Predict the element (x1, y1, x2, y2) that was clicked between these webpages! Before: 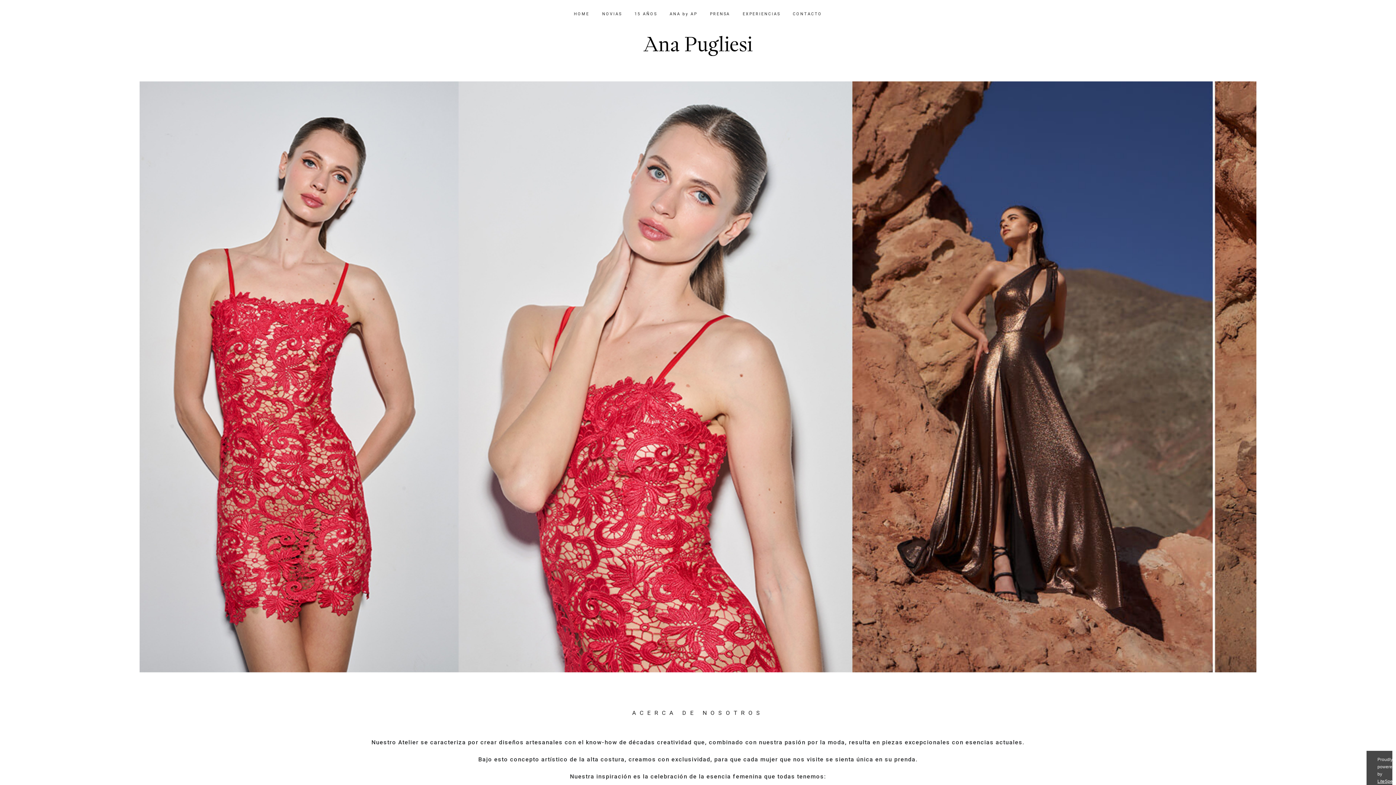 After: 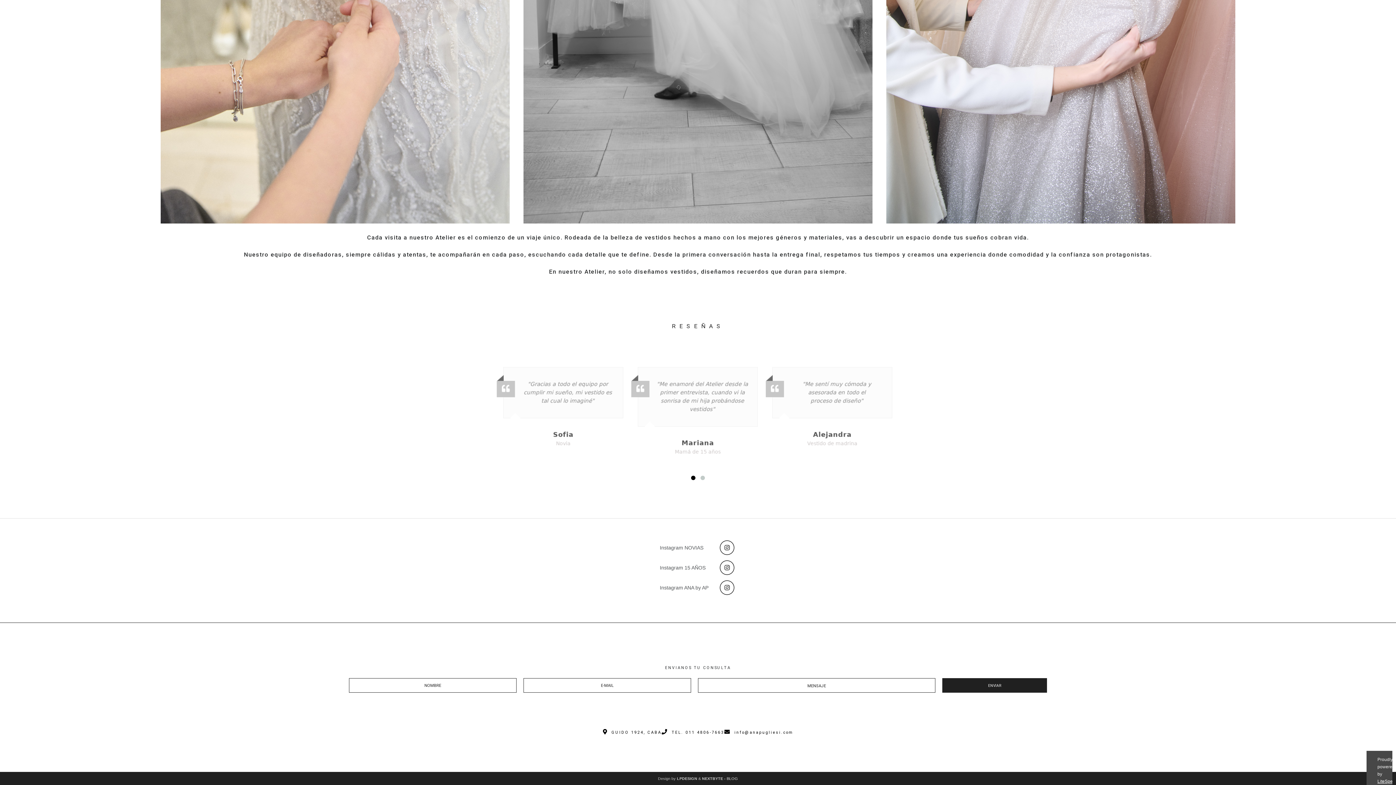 Action: label: EXPERIENCIAS bbox: (739, 9, 784, 18)